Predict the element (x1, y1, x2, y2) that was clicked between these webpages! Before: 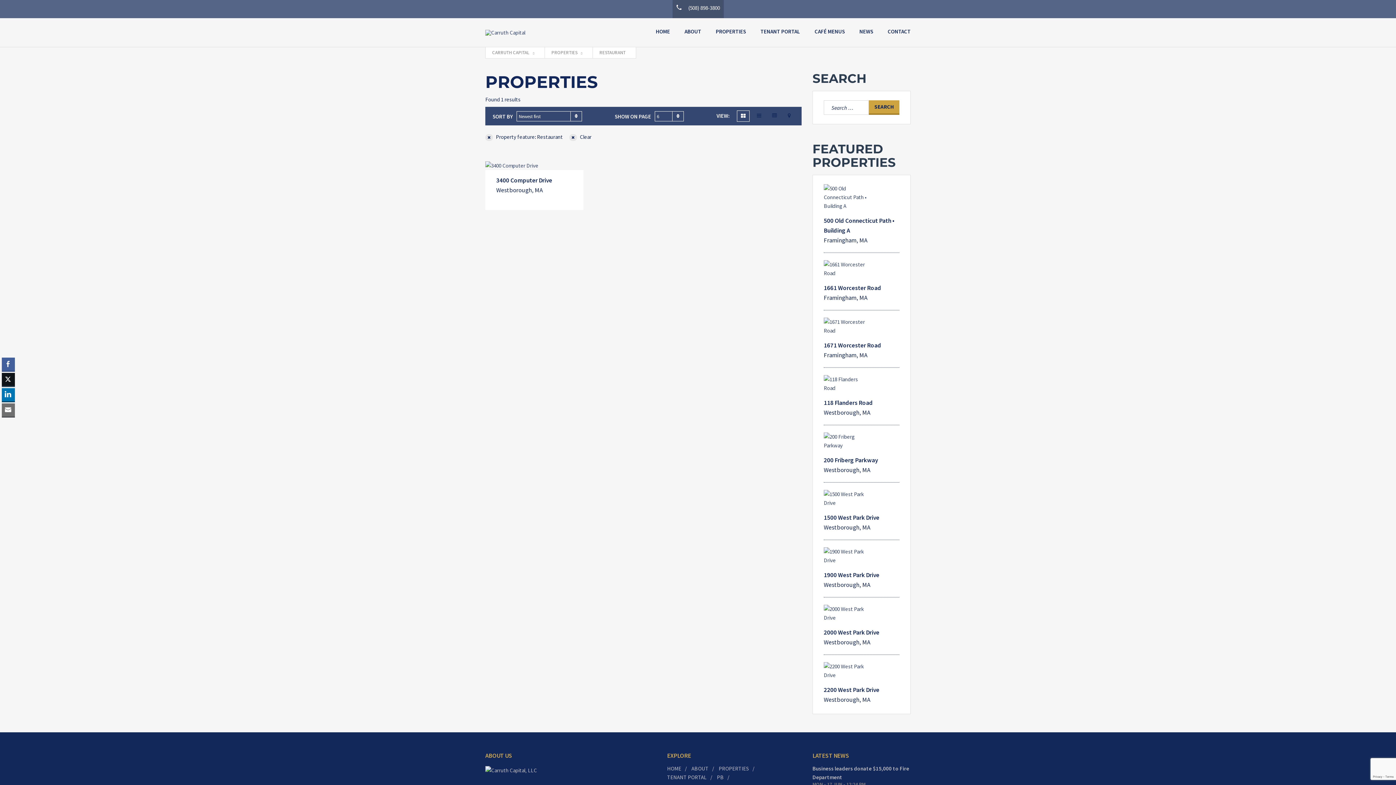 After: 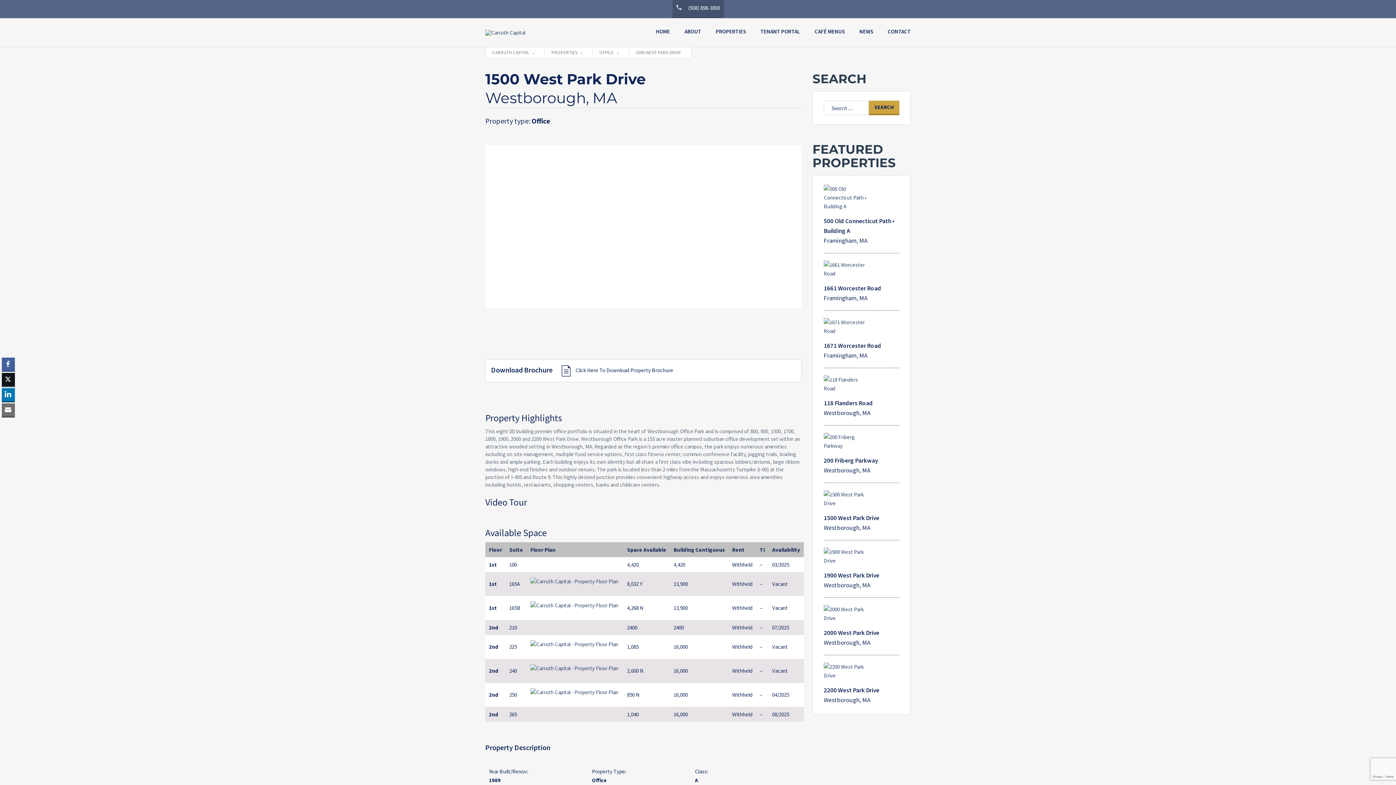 Action: bbox: (824, 490, 868, 507) label: VIEW